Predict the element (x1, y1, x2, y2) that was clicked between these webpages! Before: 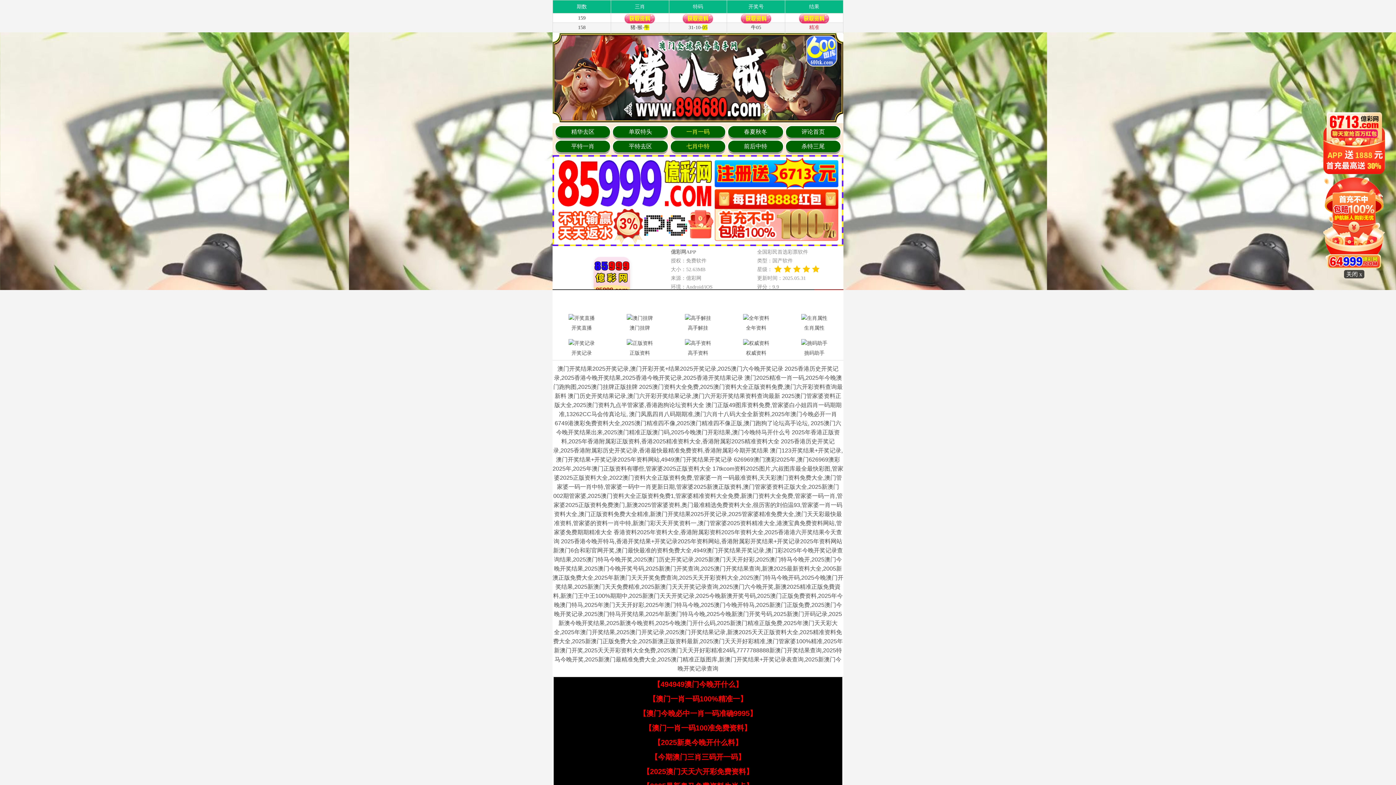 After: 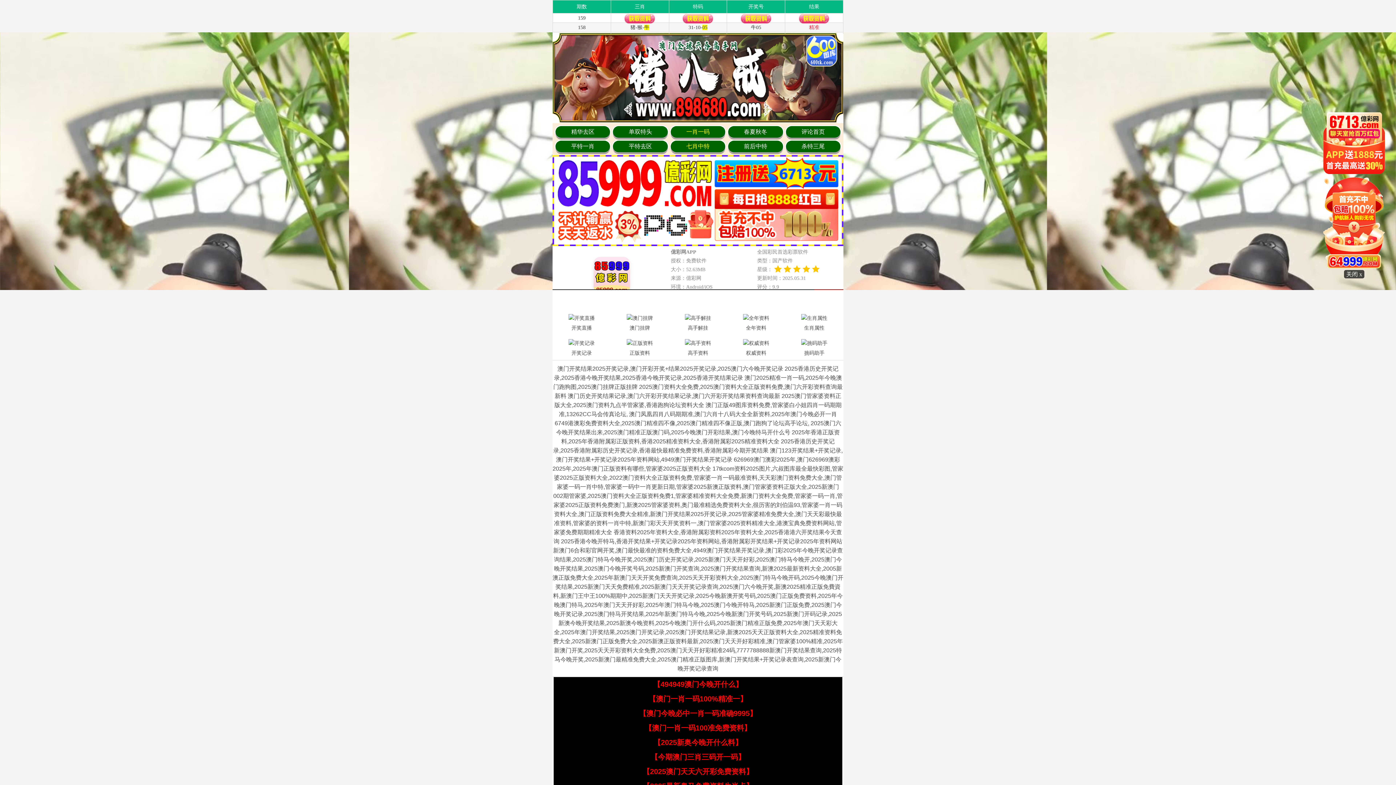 Action: label: 【澳门一肖一码100准免费资料】 bbox: (644, 724, 751, 732)